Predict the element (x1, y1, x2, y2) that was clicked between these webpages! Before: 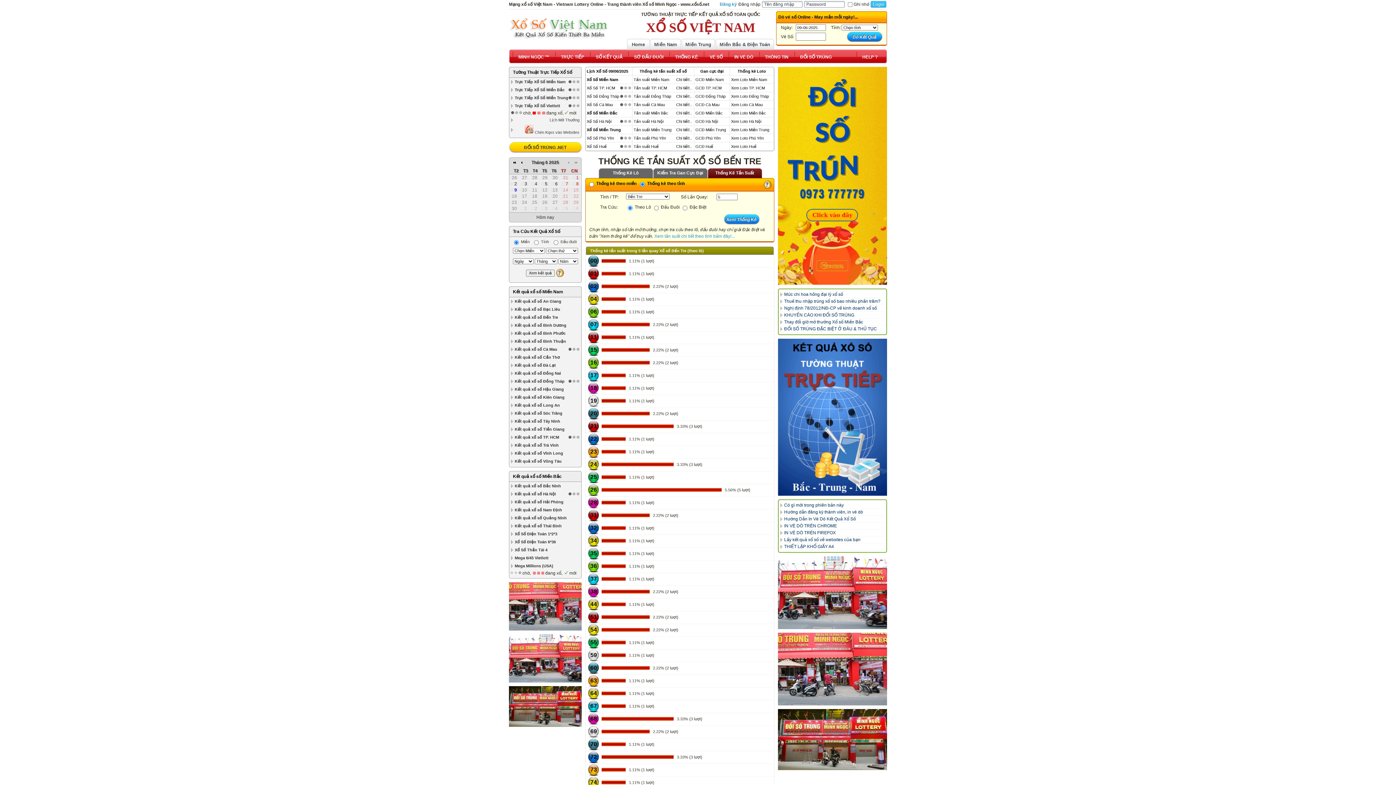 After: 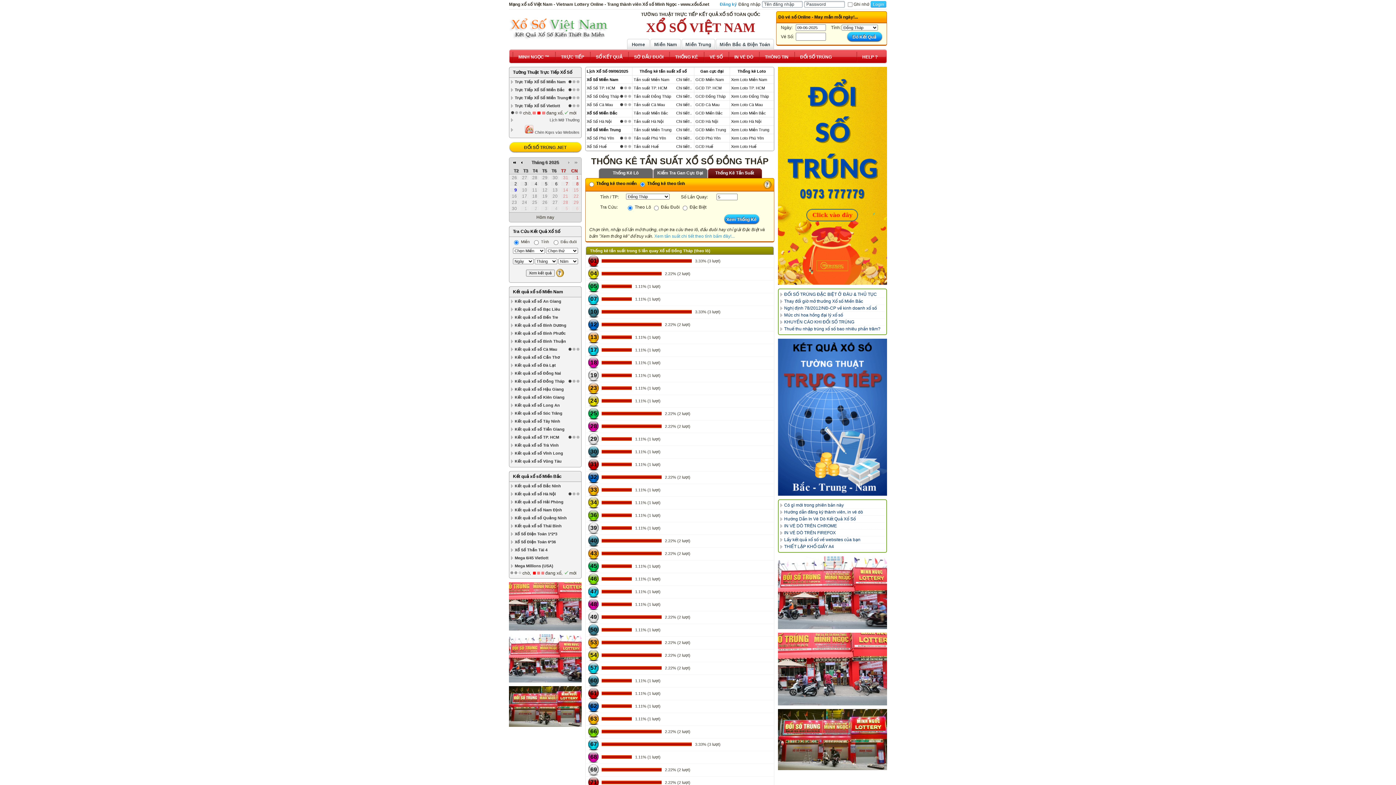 Action: label: Tần suất Đồng Tháp bbox: (633, 94, 671, 98)